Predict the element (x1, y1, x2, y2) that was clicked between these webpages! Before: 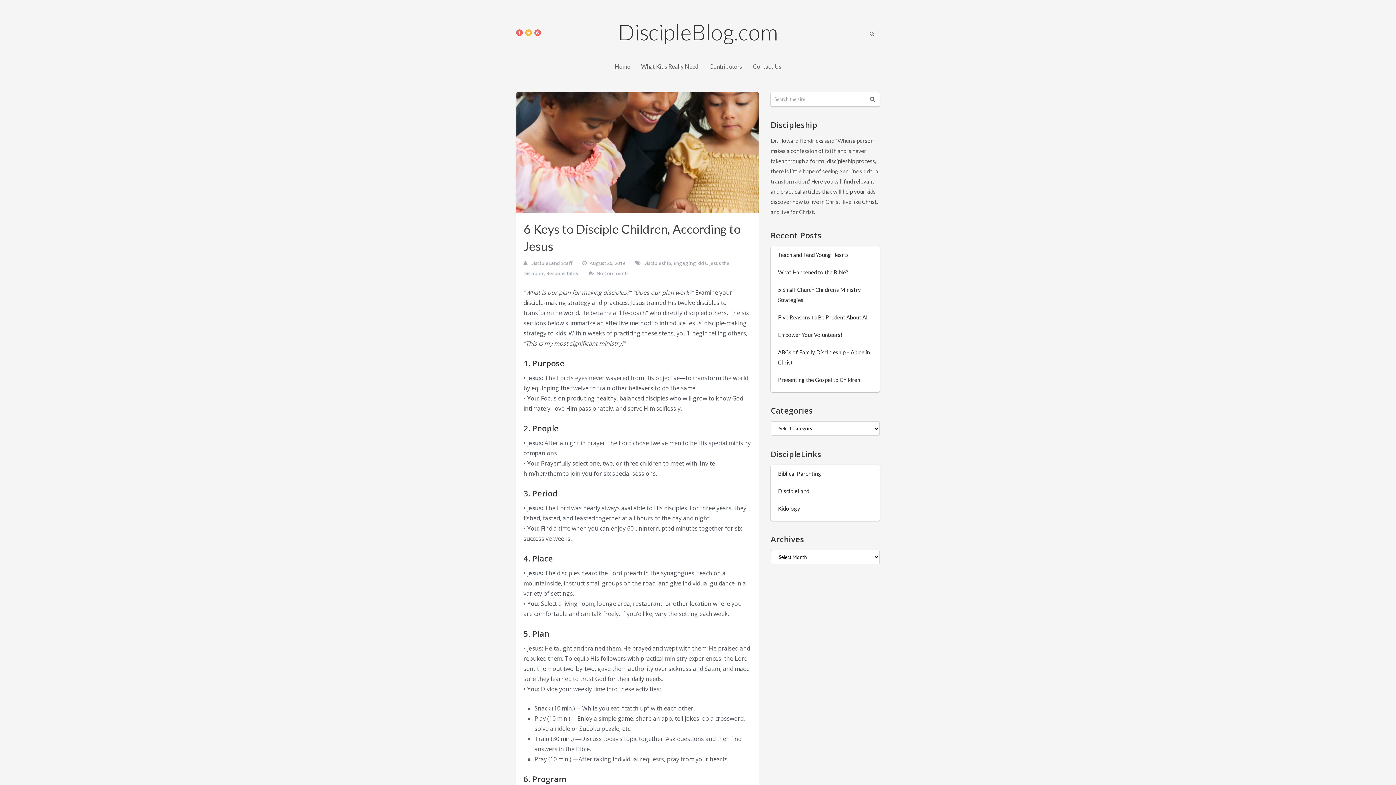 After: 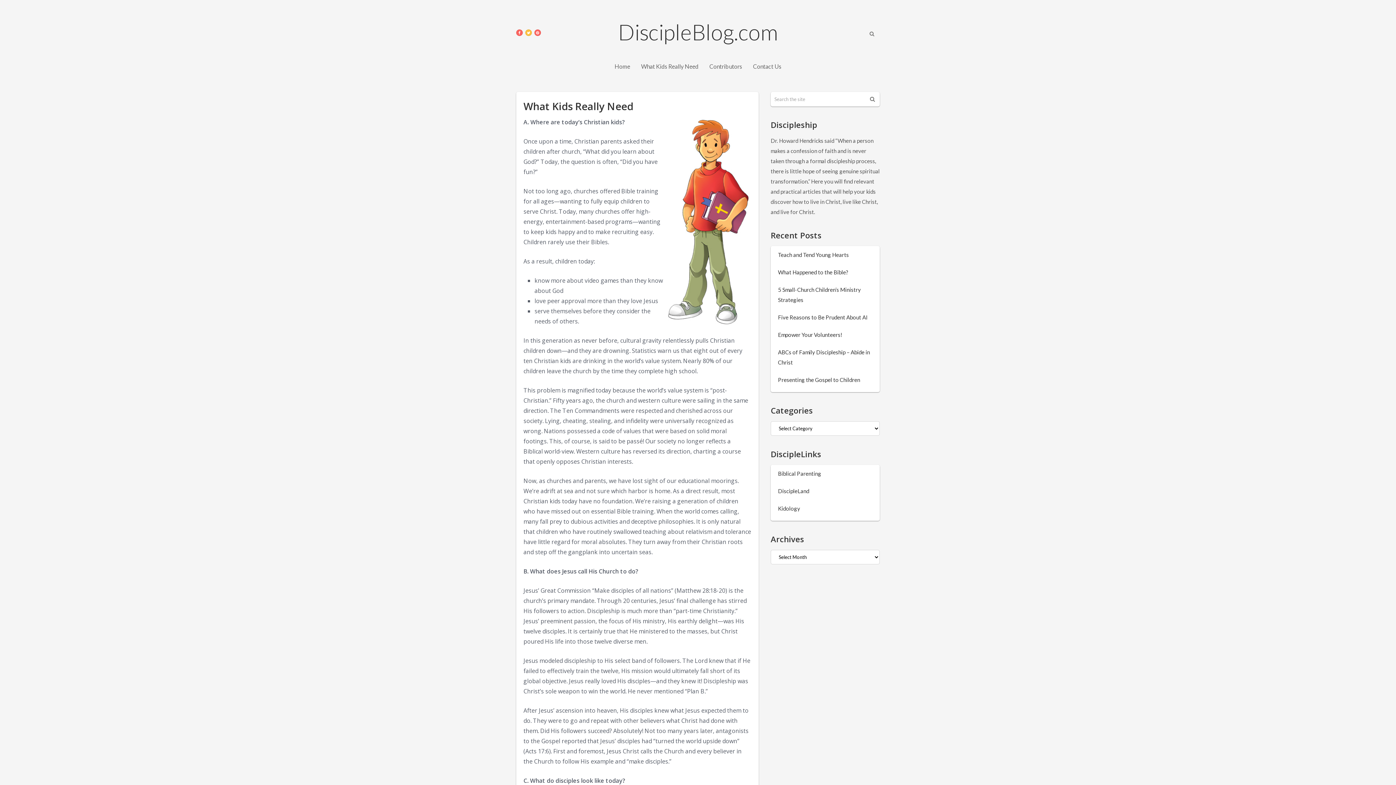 Action: bbox: (641, 59, 698, 73) label: What Kids Really Need